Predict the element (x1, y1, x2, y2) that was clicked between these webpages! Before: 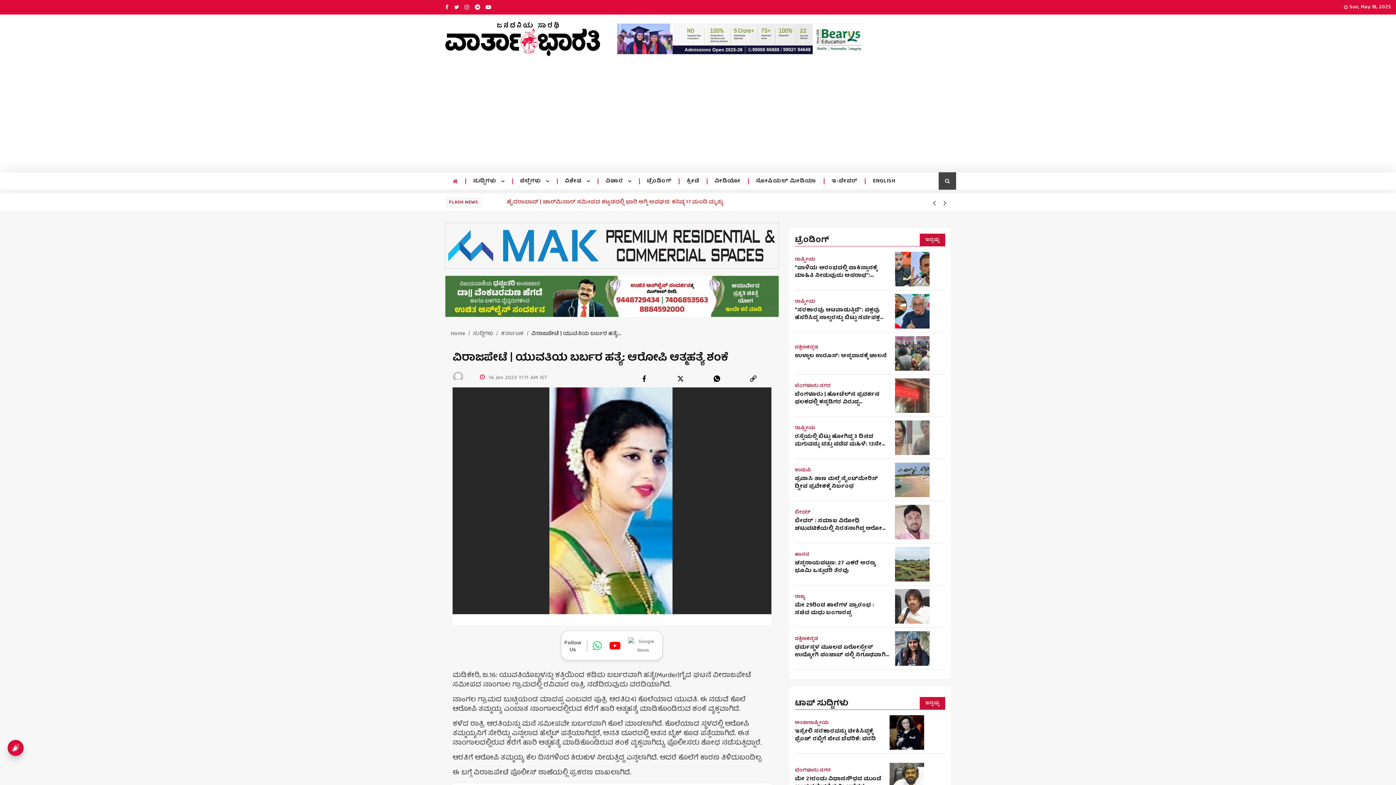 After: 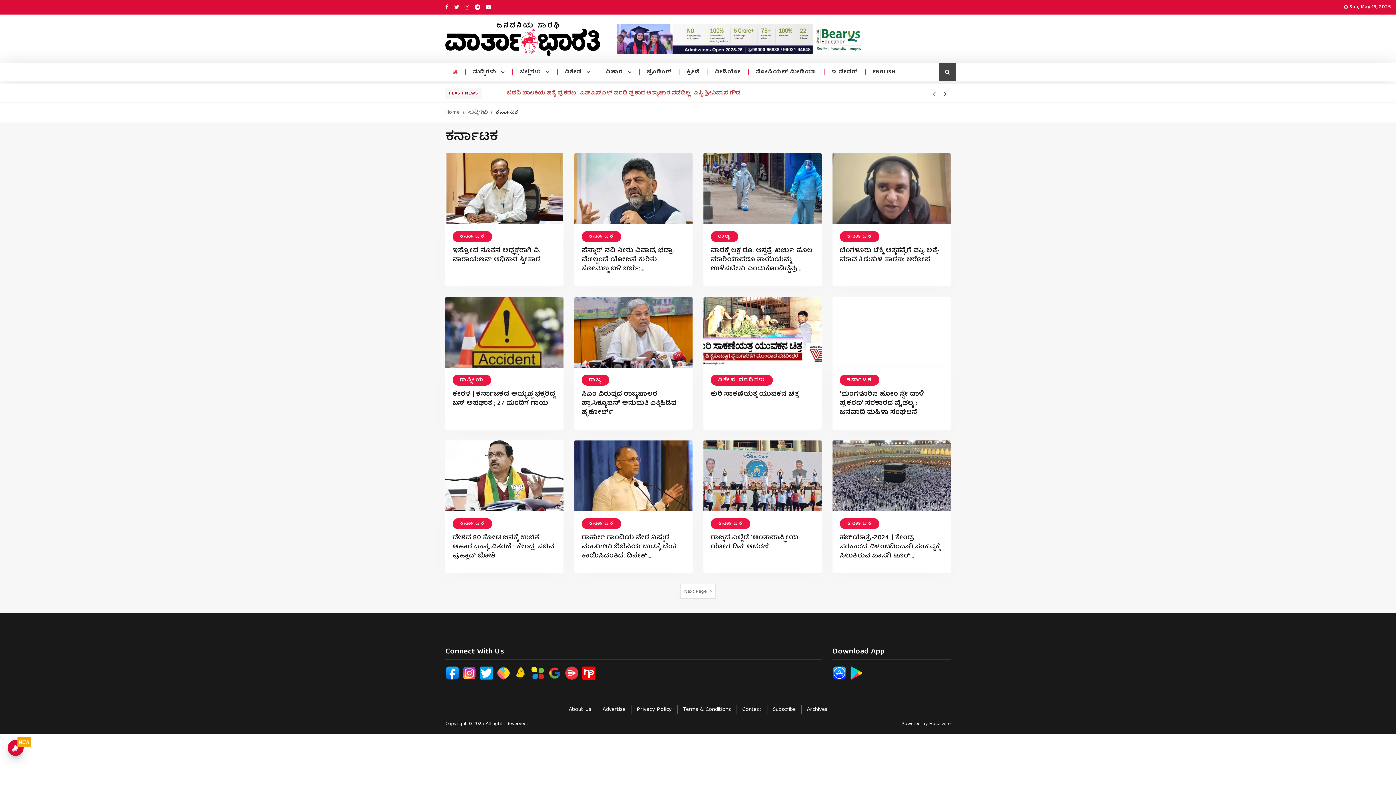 Action: label: ಕರ್ನಾಟಕ bbox: (501, 329, 524, 338)